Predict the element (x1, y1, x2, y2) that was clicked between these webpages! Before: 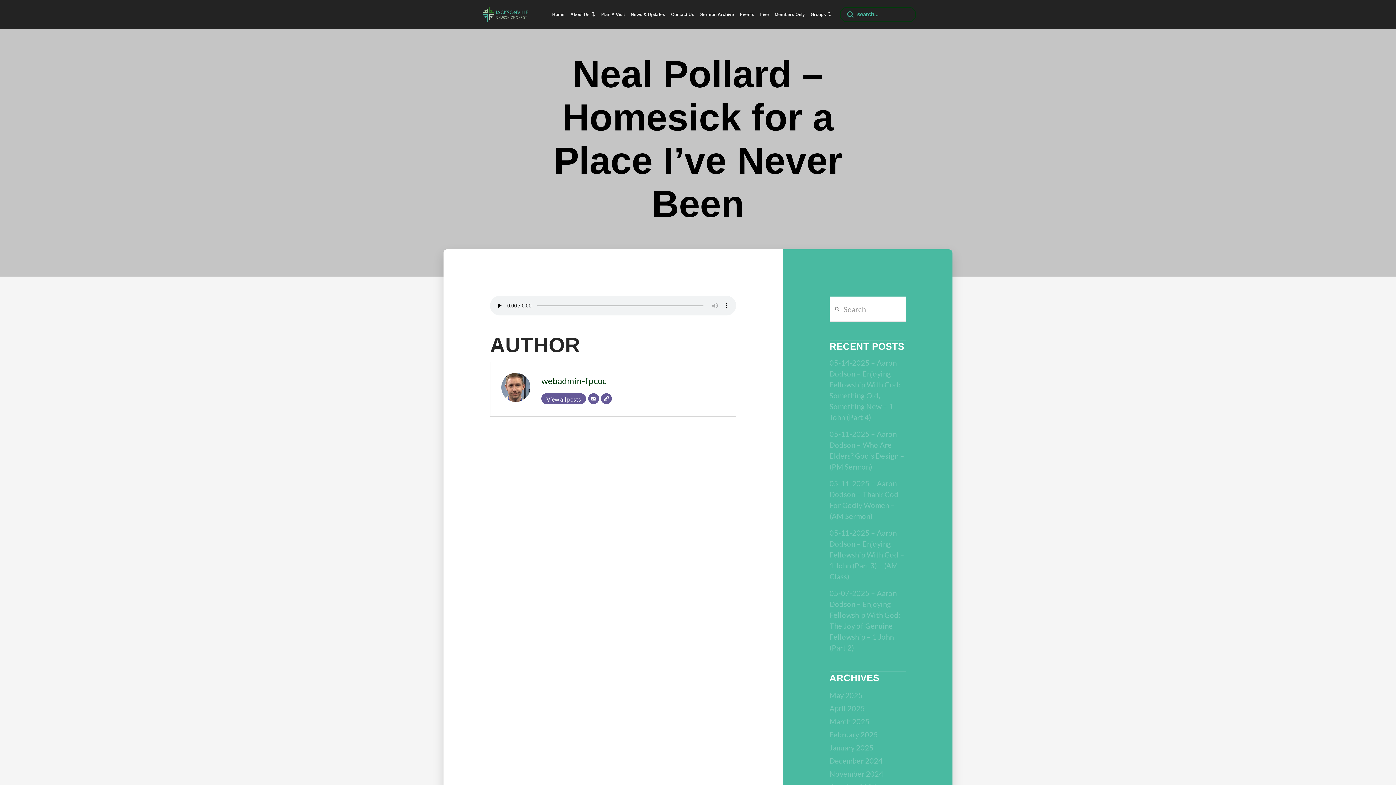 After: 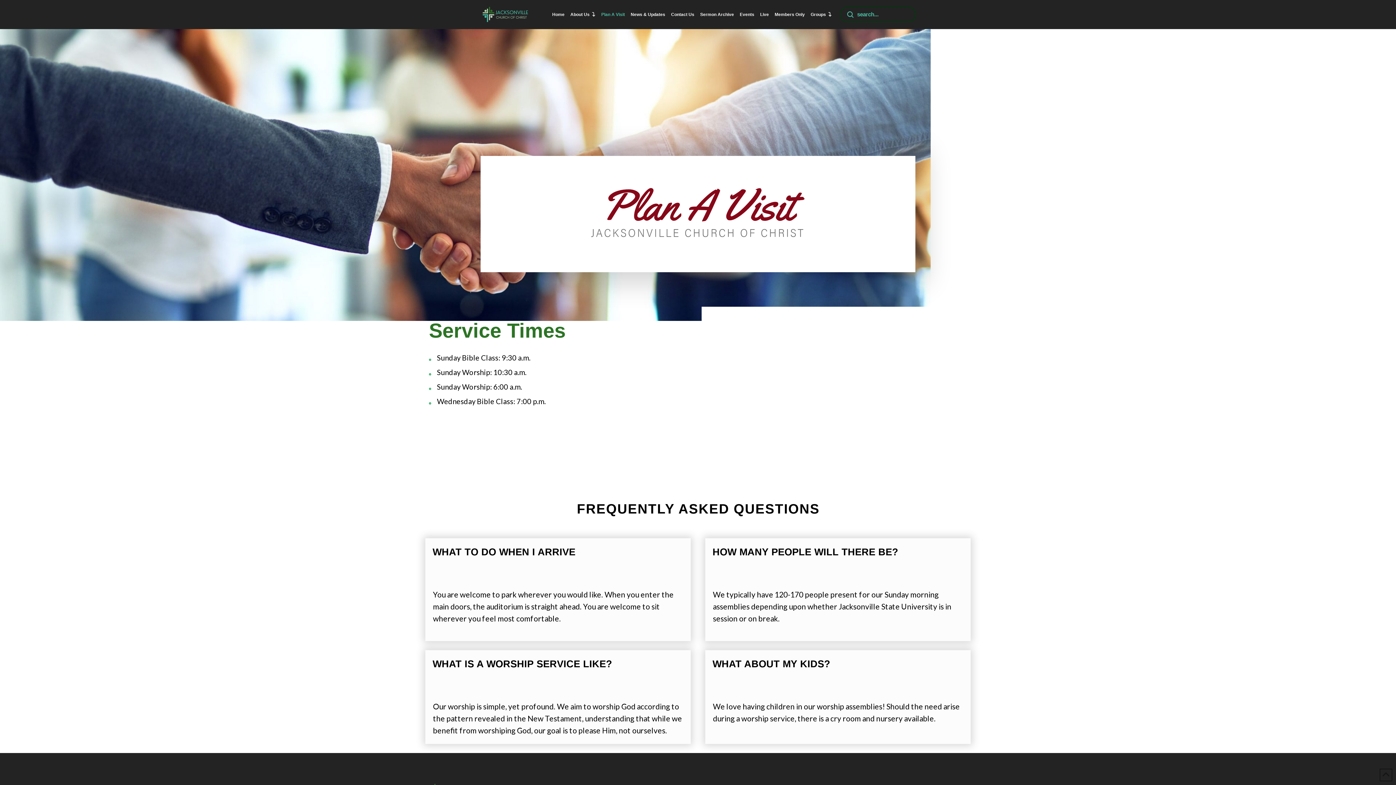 Action: label: Plan A Visit bbox: (598, 11, 628, 18)